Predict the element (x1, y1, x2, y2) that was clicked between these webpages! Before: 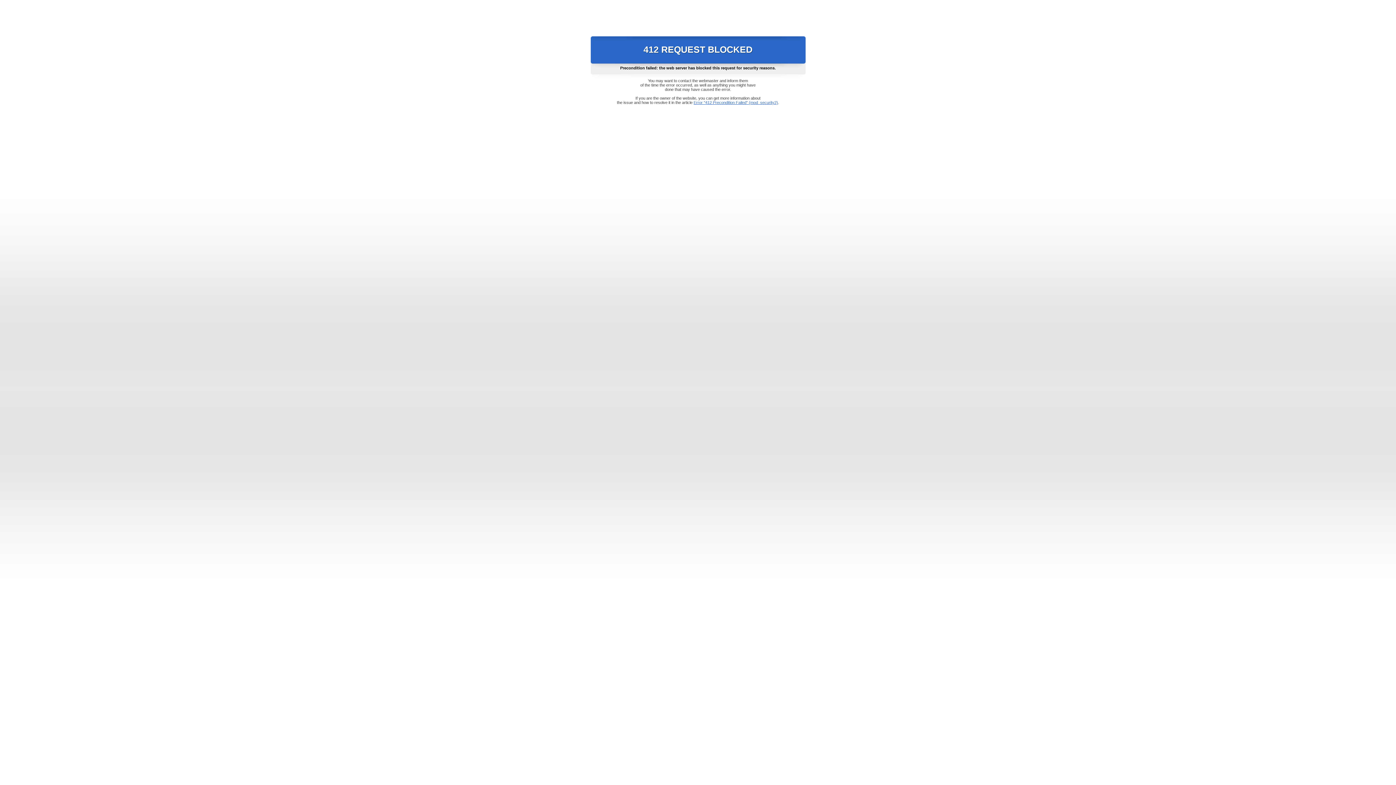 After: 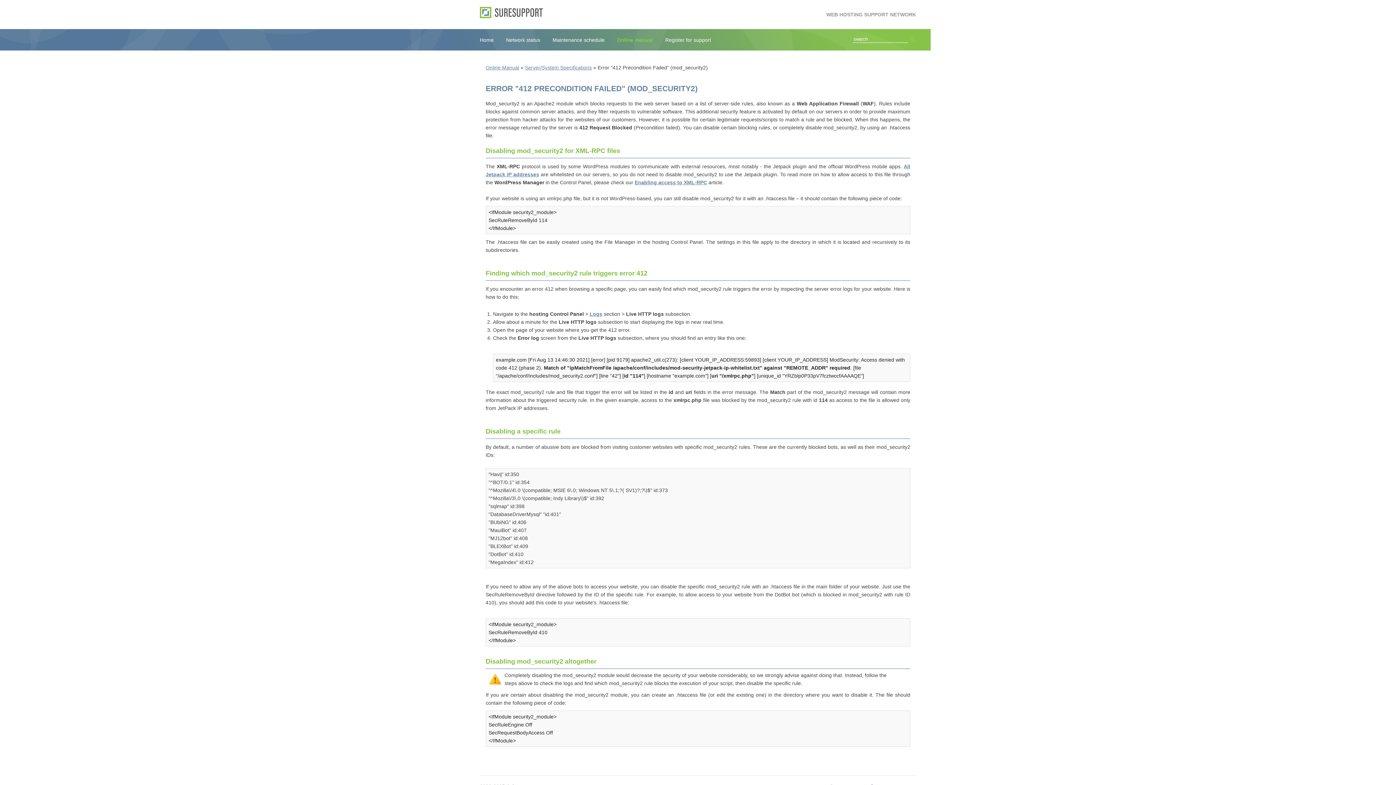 Action: bbox: (693, 100, 778, 104) label: Error "412 Precondition Failed" (mod_security2)